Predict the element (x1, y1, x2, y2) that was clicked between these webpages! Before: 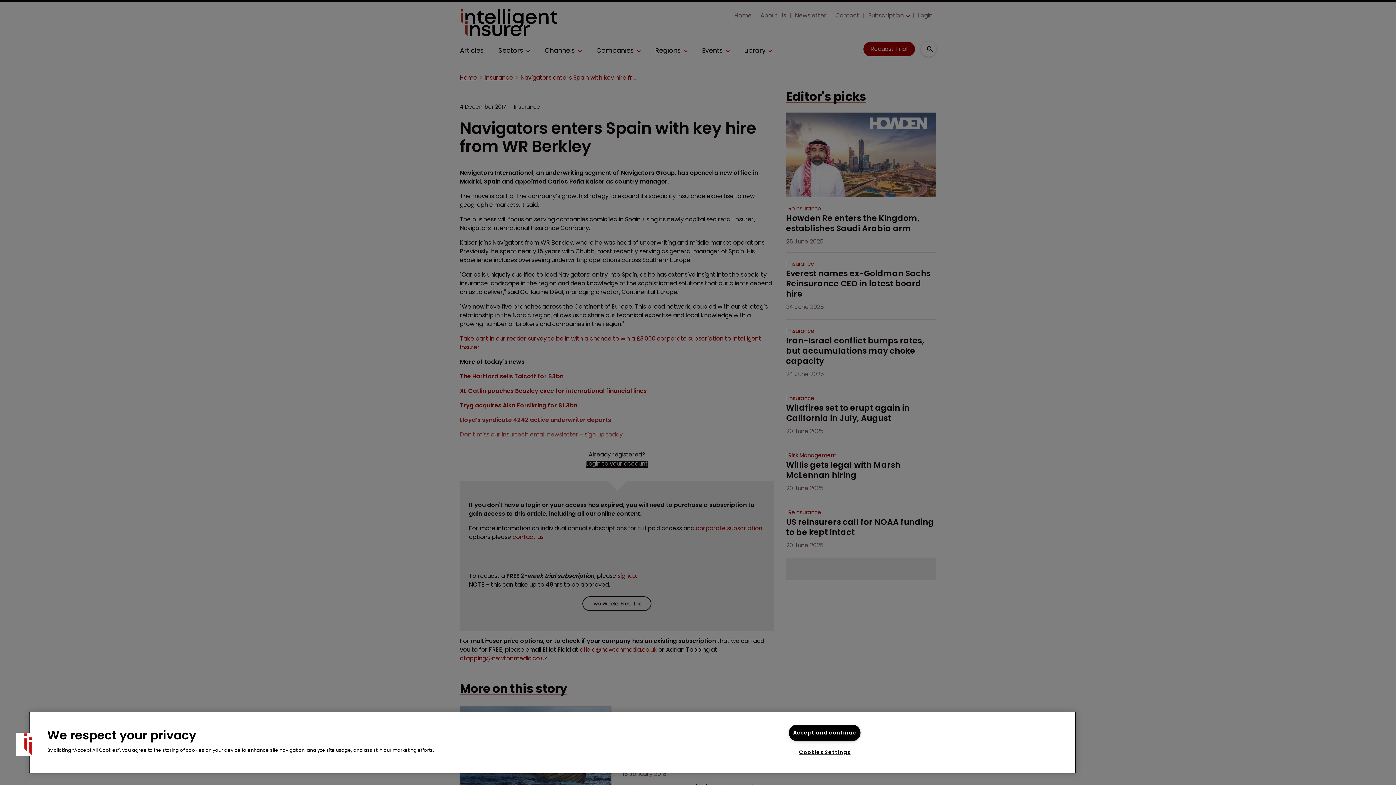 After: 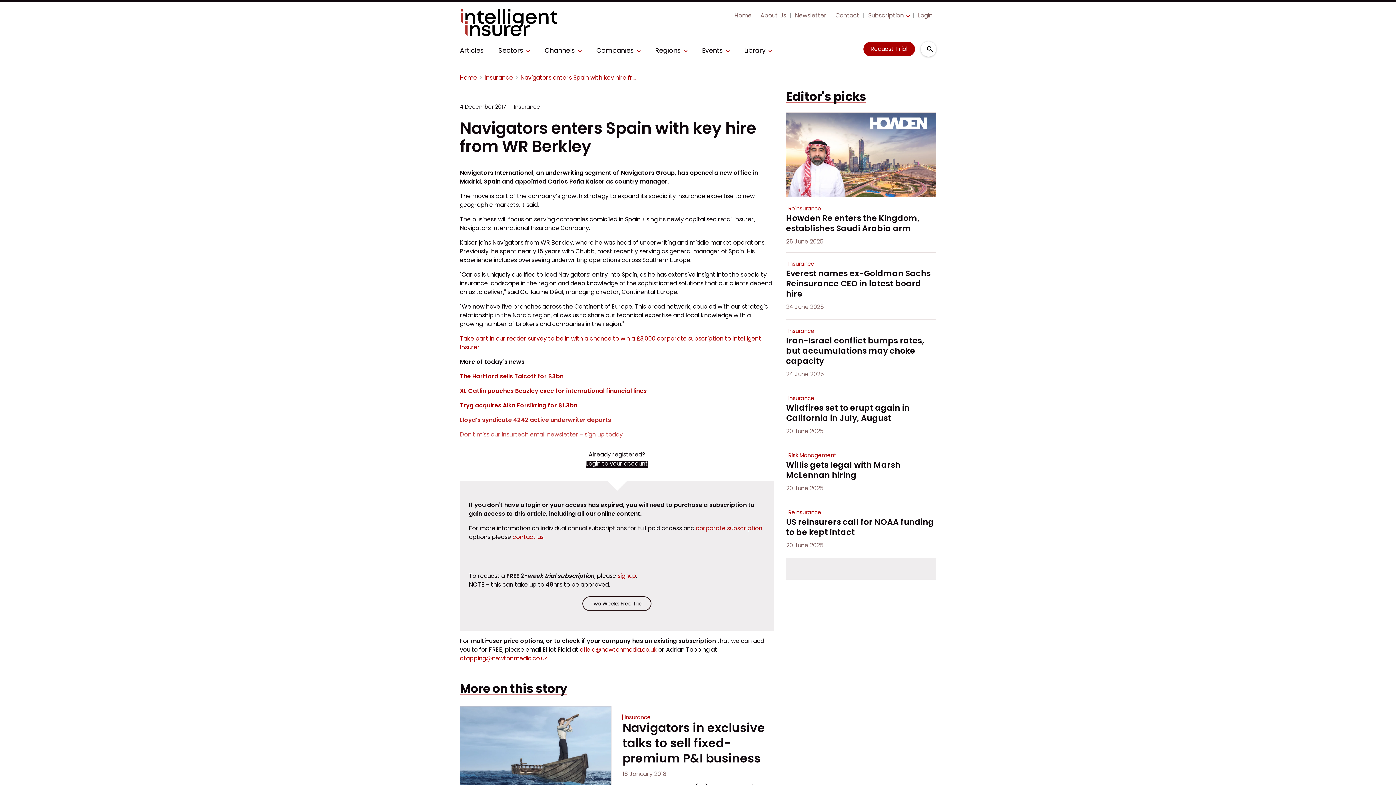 Action: label: Accept and continue bbox: (789, 725, 860, 741)